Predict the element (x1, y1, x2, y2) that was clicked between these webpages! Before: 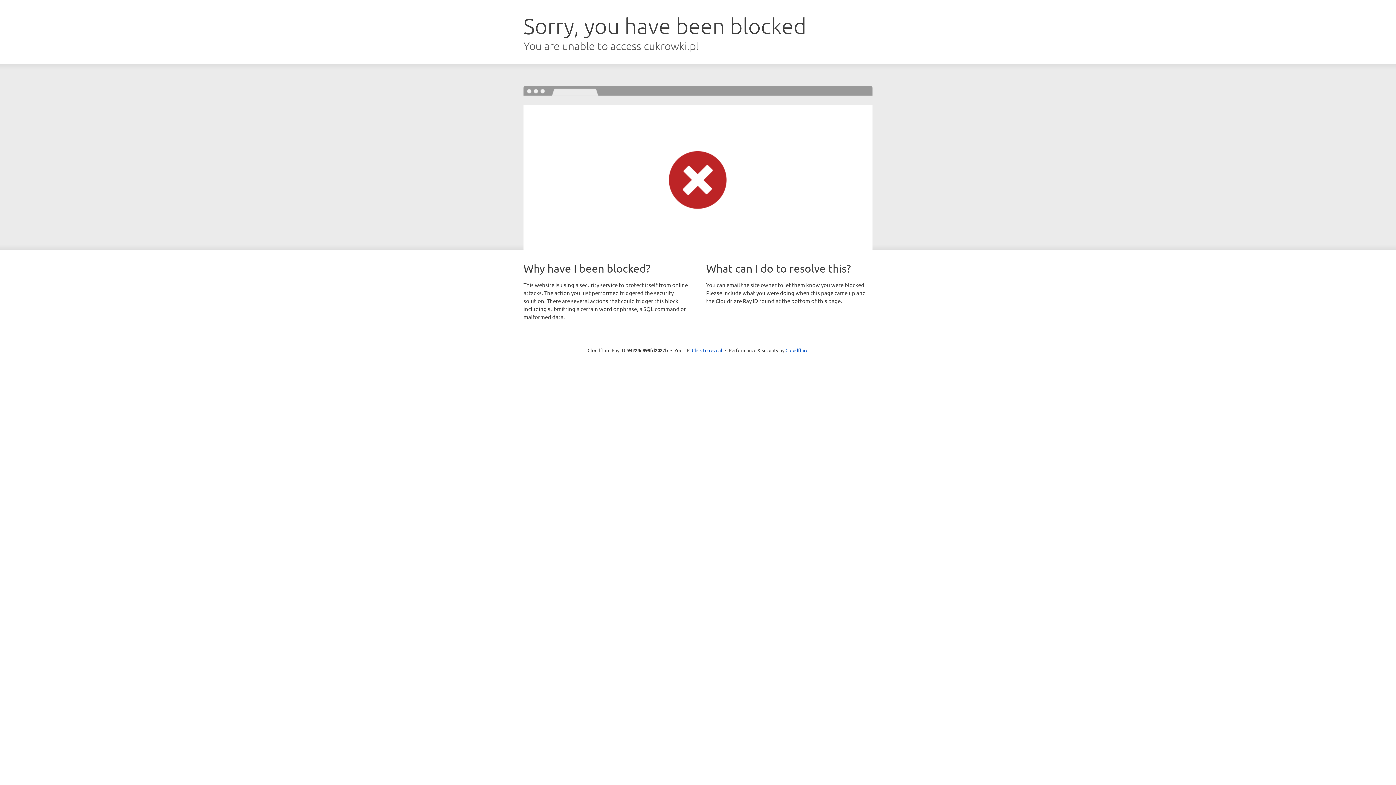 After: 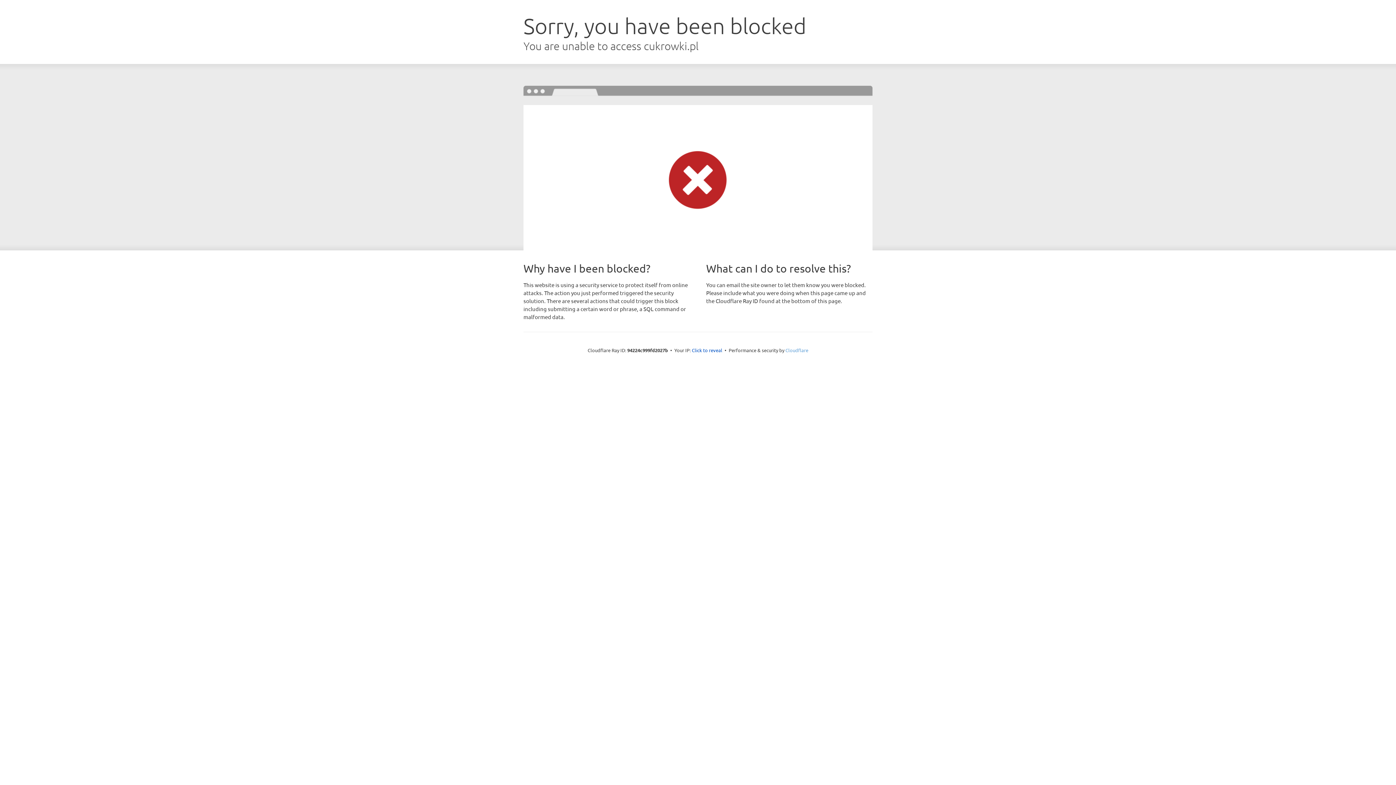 Action: bbox: (785, 347, 808, 353) label: Cloudflare